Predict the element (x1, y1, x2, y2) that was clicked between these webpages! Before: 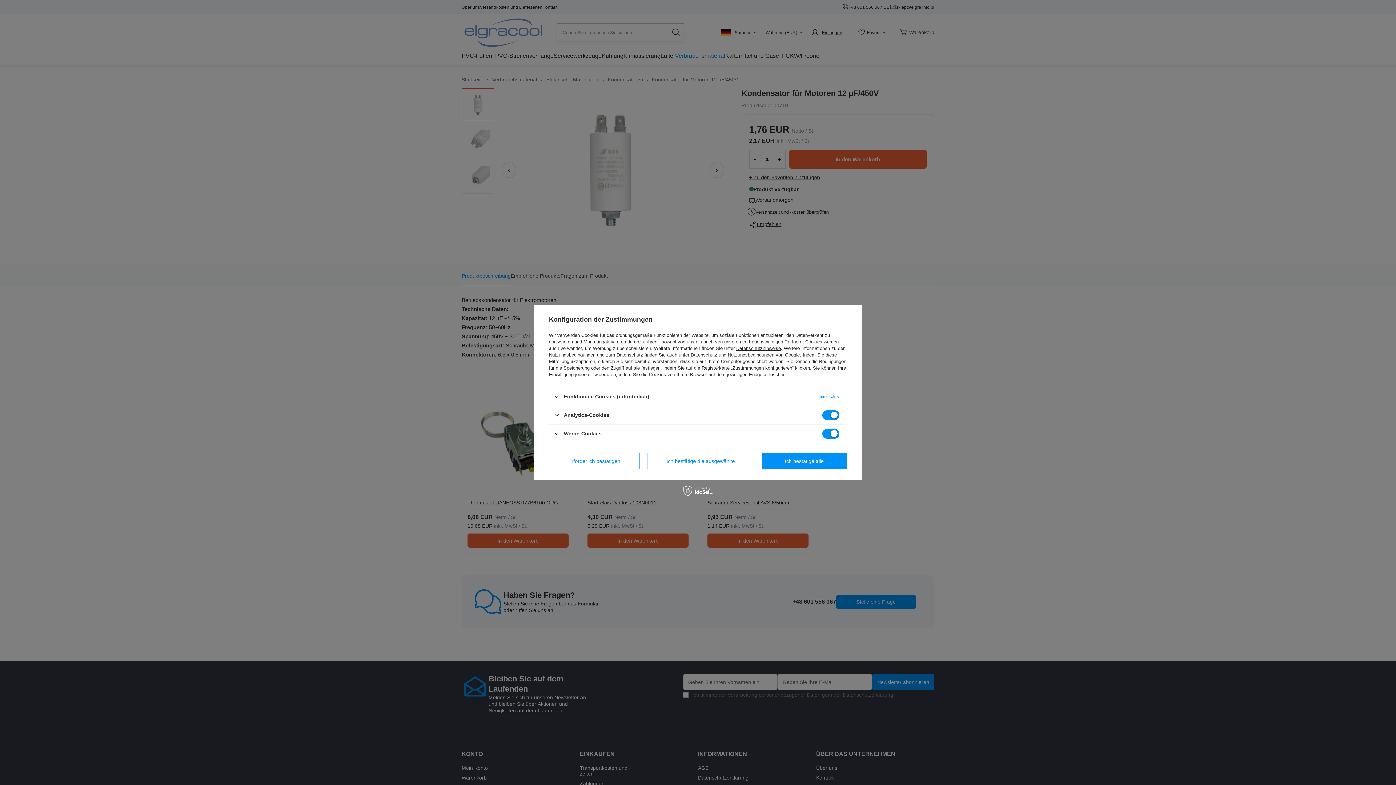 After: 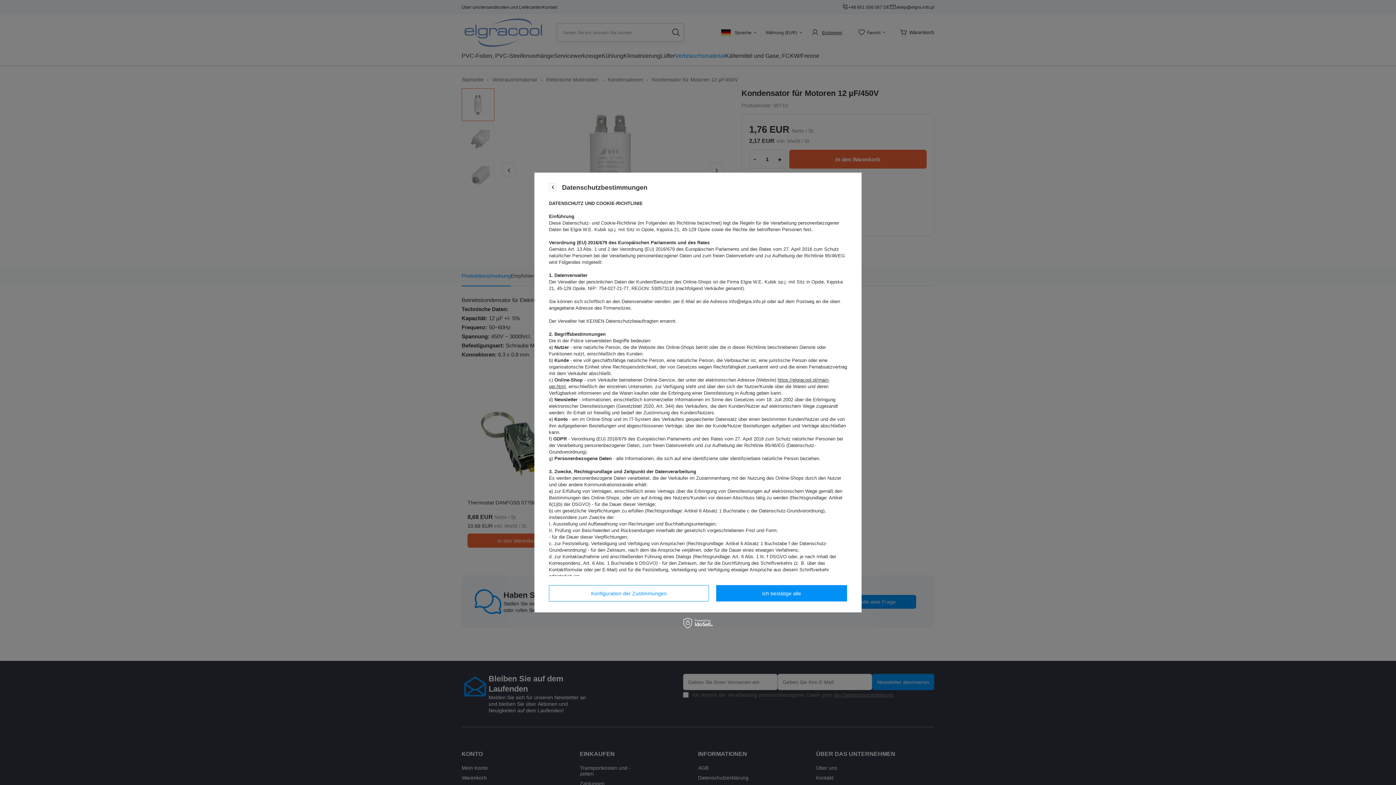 Action: label: Datenschutzhinweise bbox: (736, 345, 781, 351)